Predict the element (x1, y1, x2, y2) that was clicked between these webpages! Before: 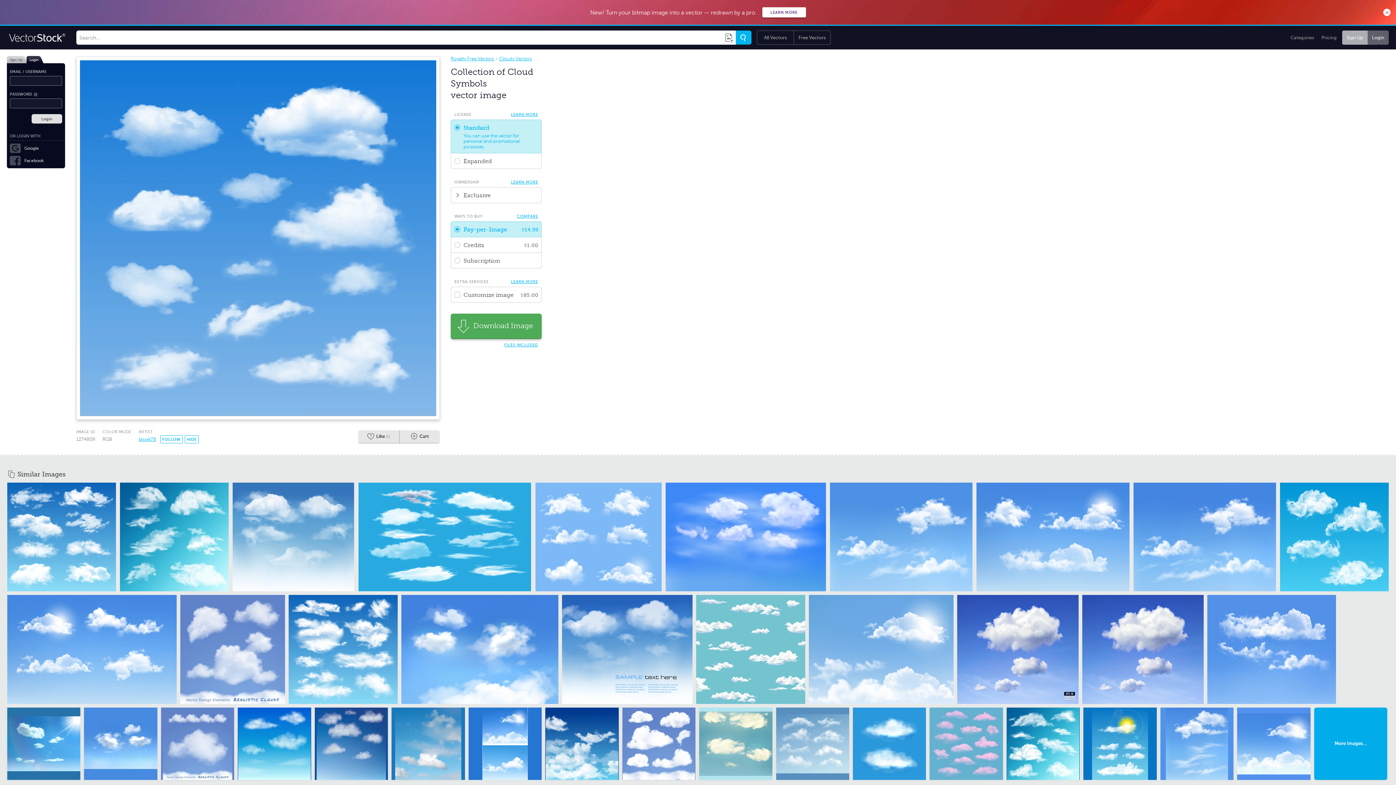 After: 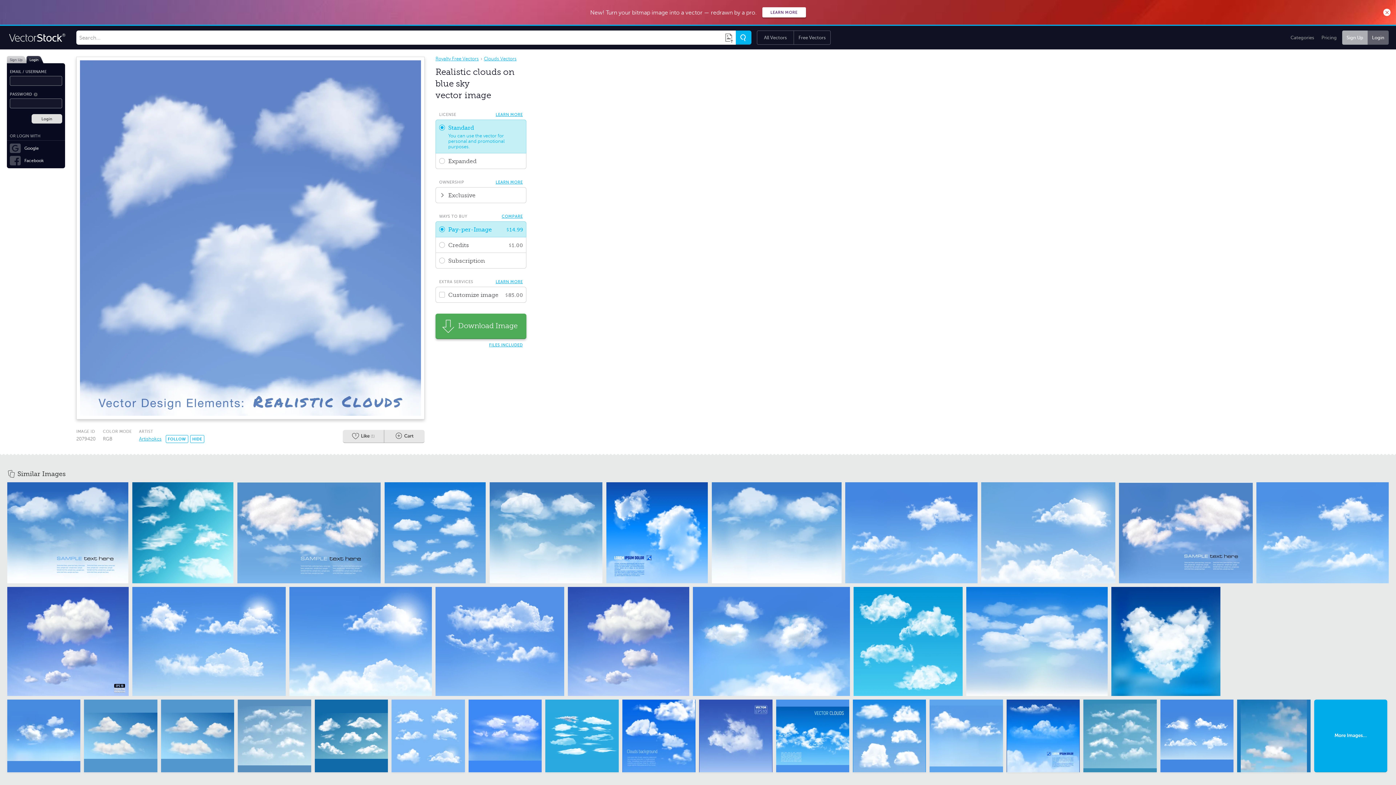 Action: bbox: (180, 595, 285, 704)